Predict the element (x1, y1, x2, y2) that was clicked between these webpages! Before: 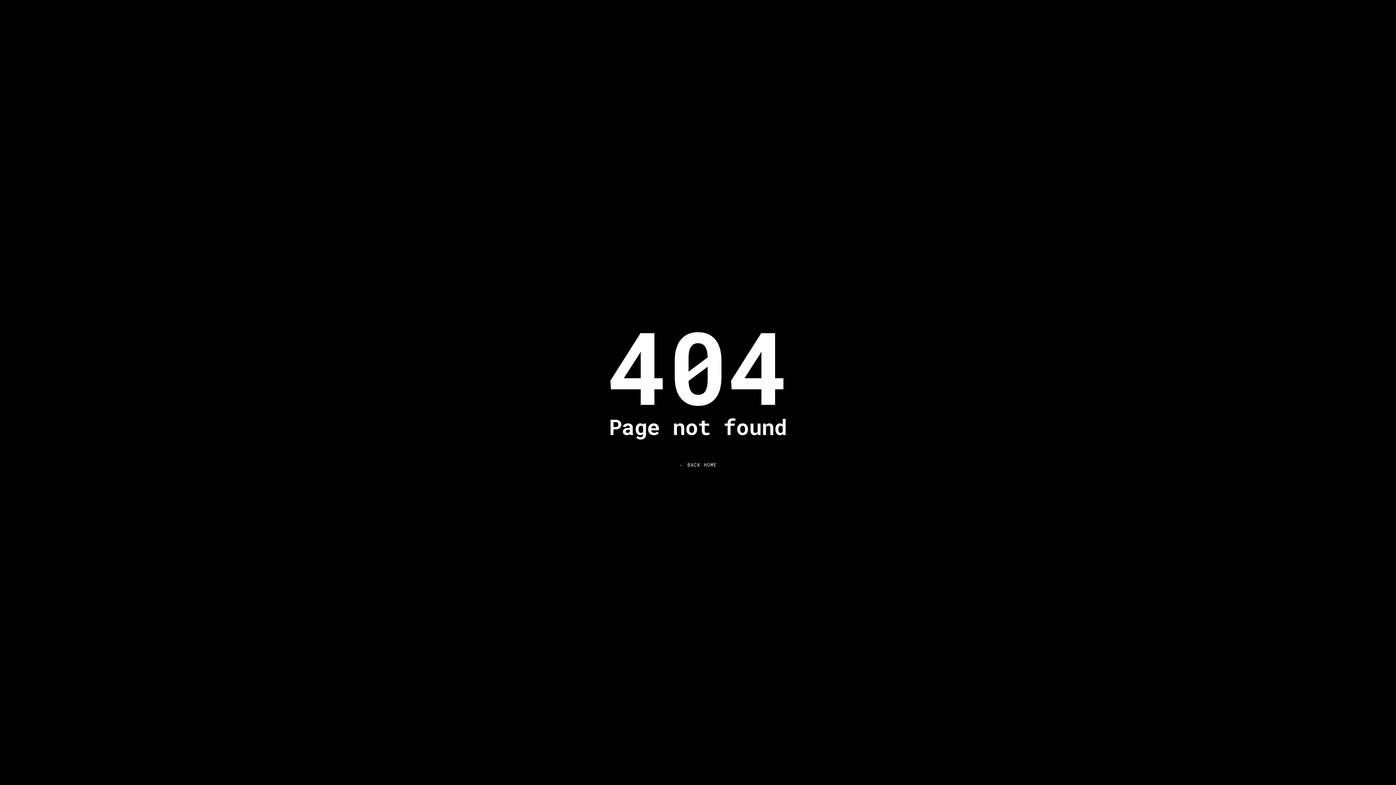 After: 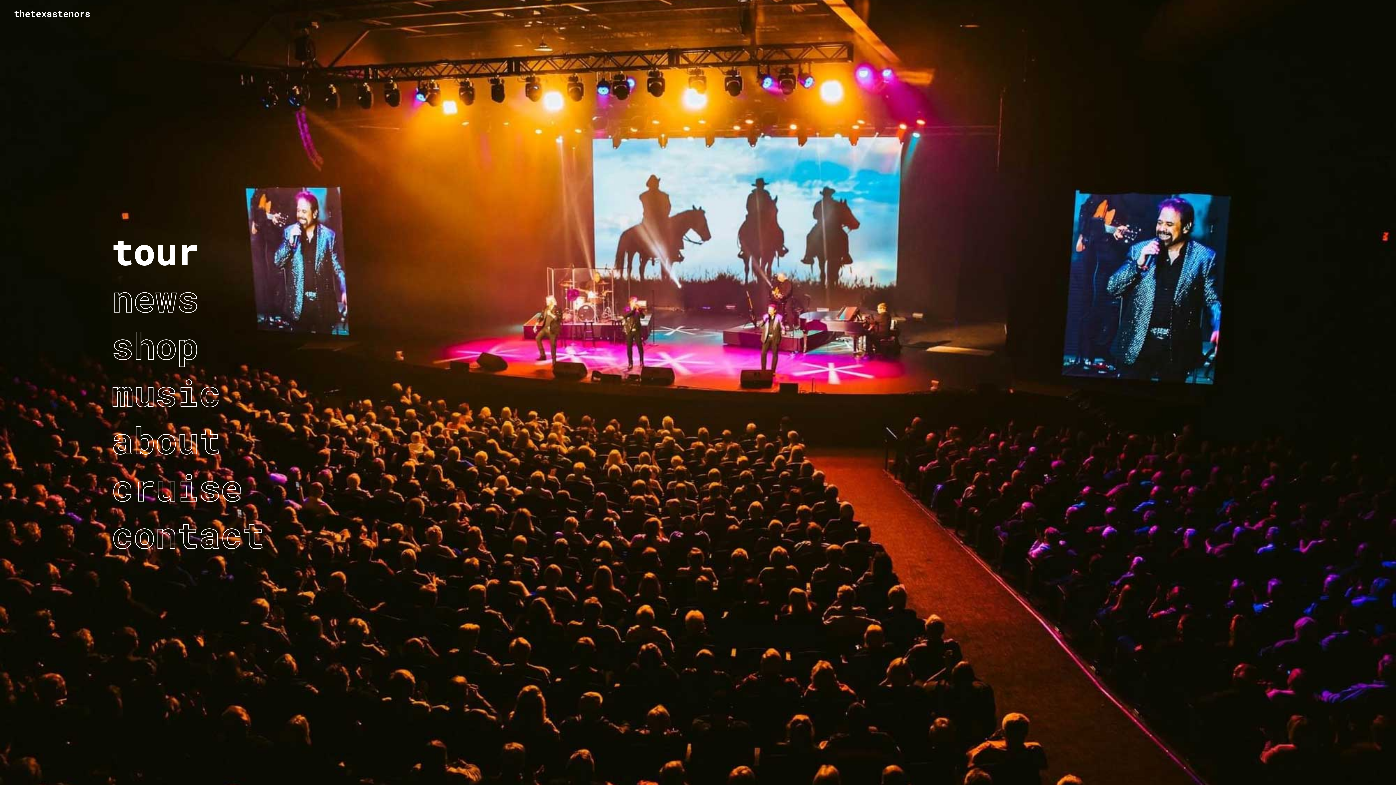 Action: label: ← BACK HOME bbox: (655, 455, 741, 474)